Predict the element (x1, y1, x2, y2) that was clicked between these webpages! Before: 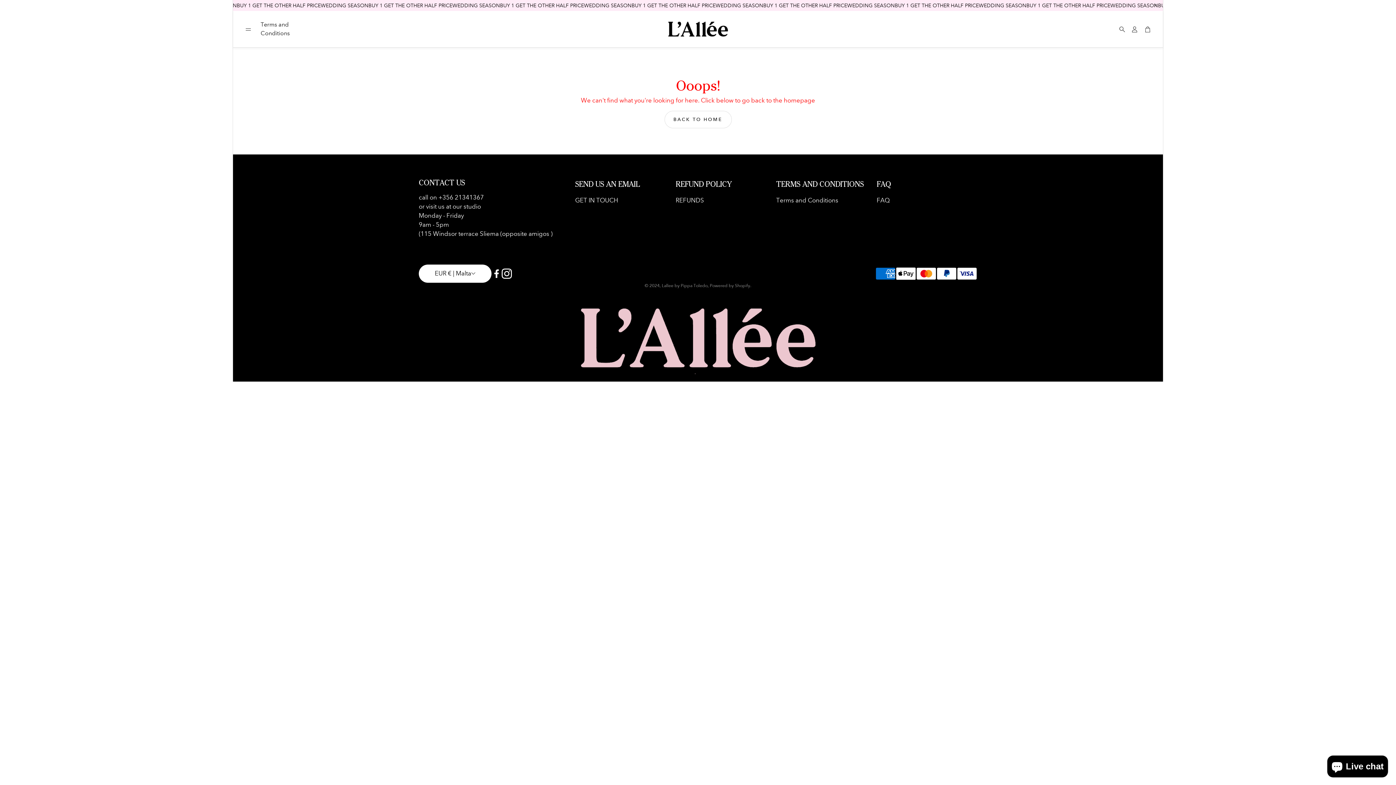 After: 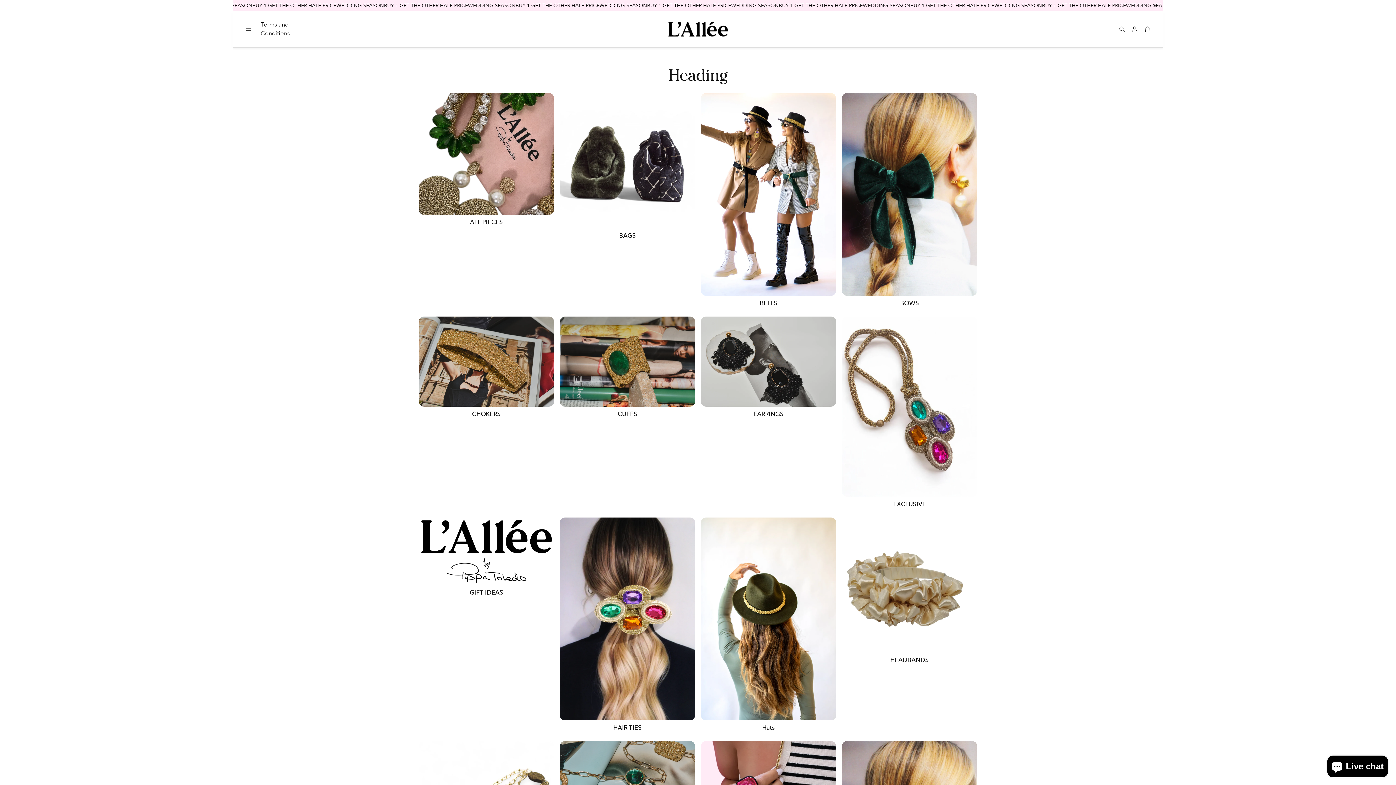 Action: label: BACK TO HOME bbox: (664, 110, 731, 128)